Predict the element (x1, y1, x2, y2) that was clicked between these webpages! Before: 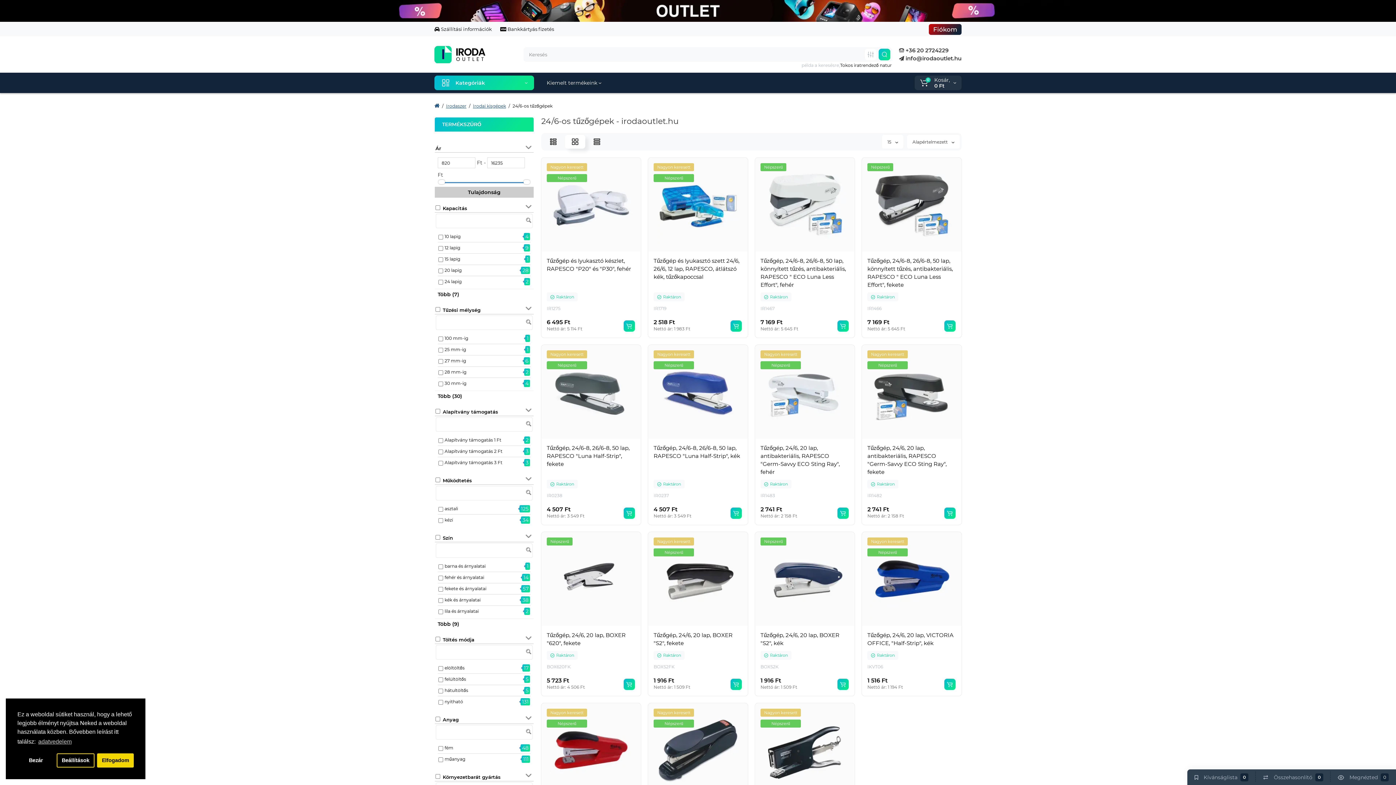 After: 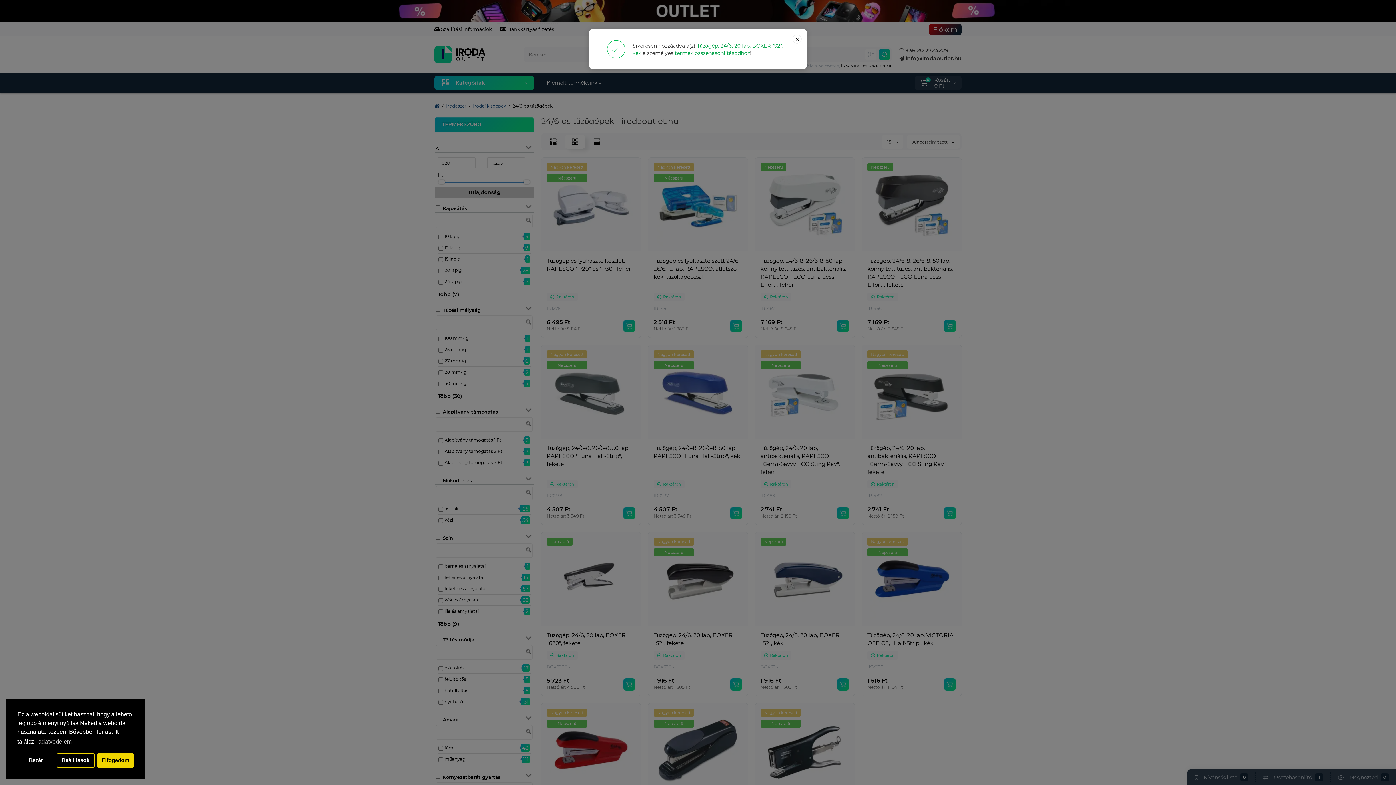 Action: bbox: (798, 616, 811, 628)